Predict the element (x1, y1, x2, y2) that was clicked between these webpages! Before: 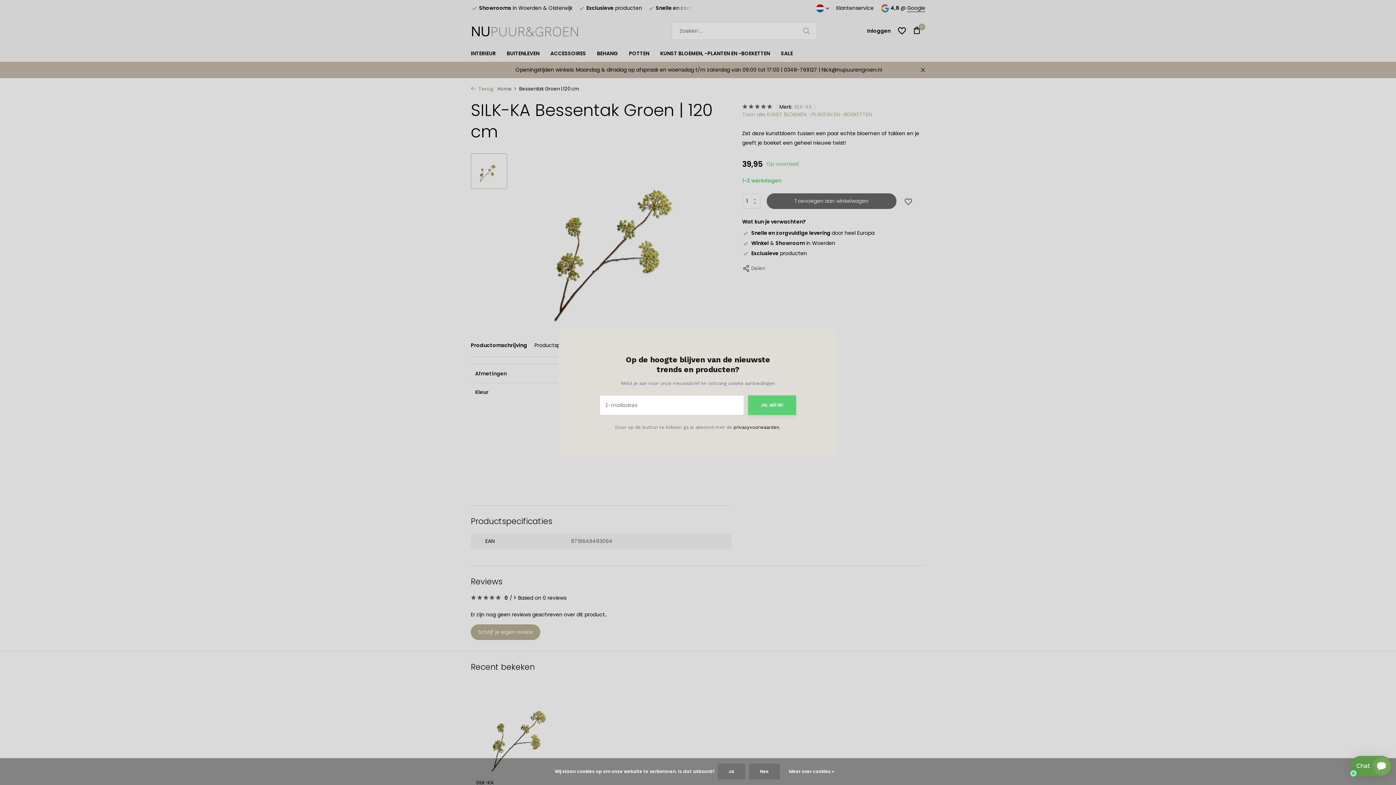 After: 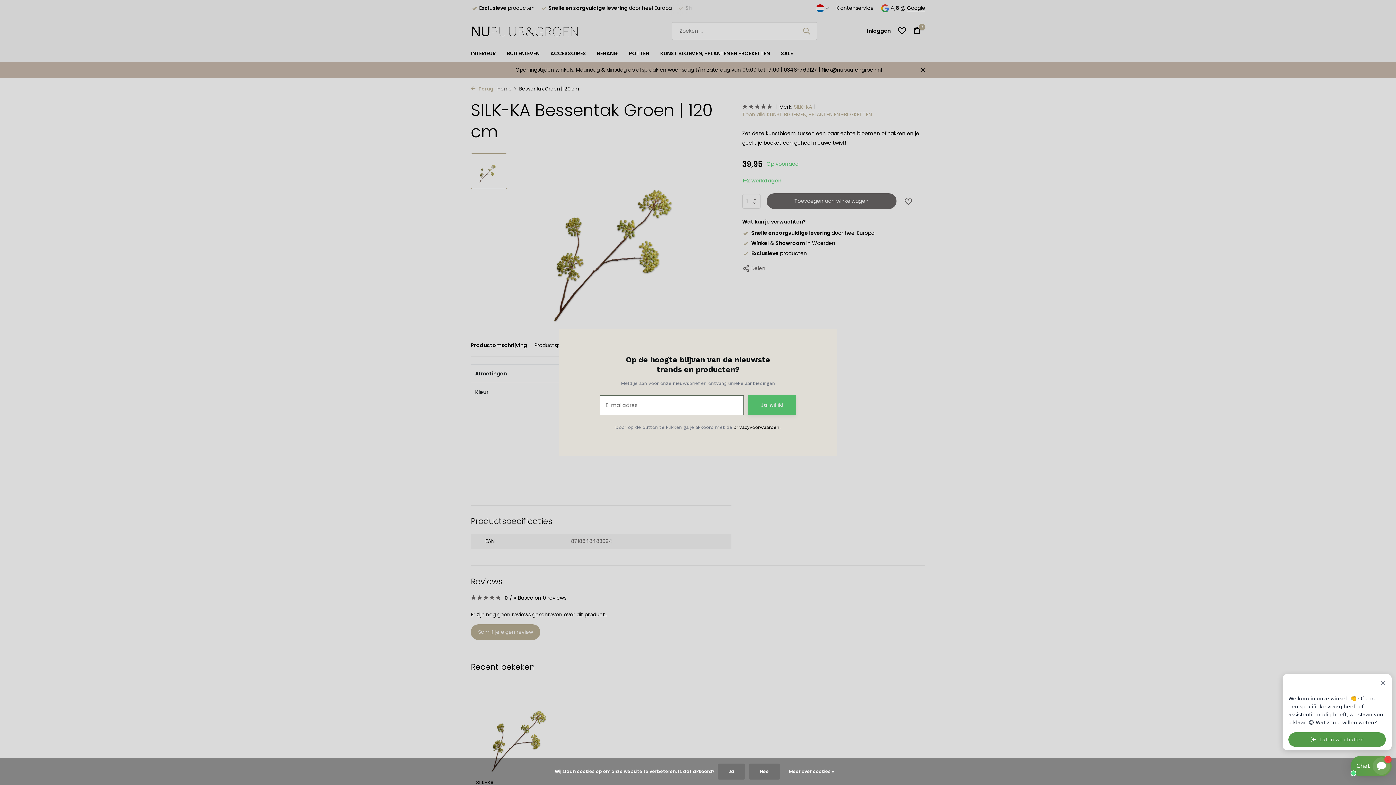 Action: bbox: (748, 395, 796, 415) label: Ja, wil ik!